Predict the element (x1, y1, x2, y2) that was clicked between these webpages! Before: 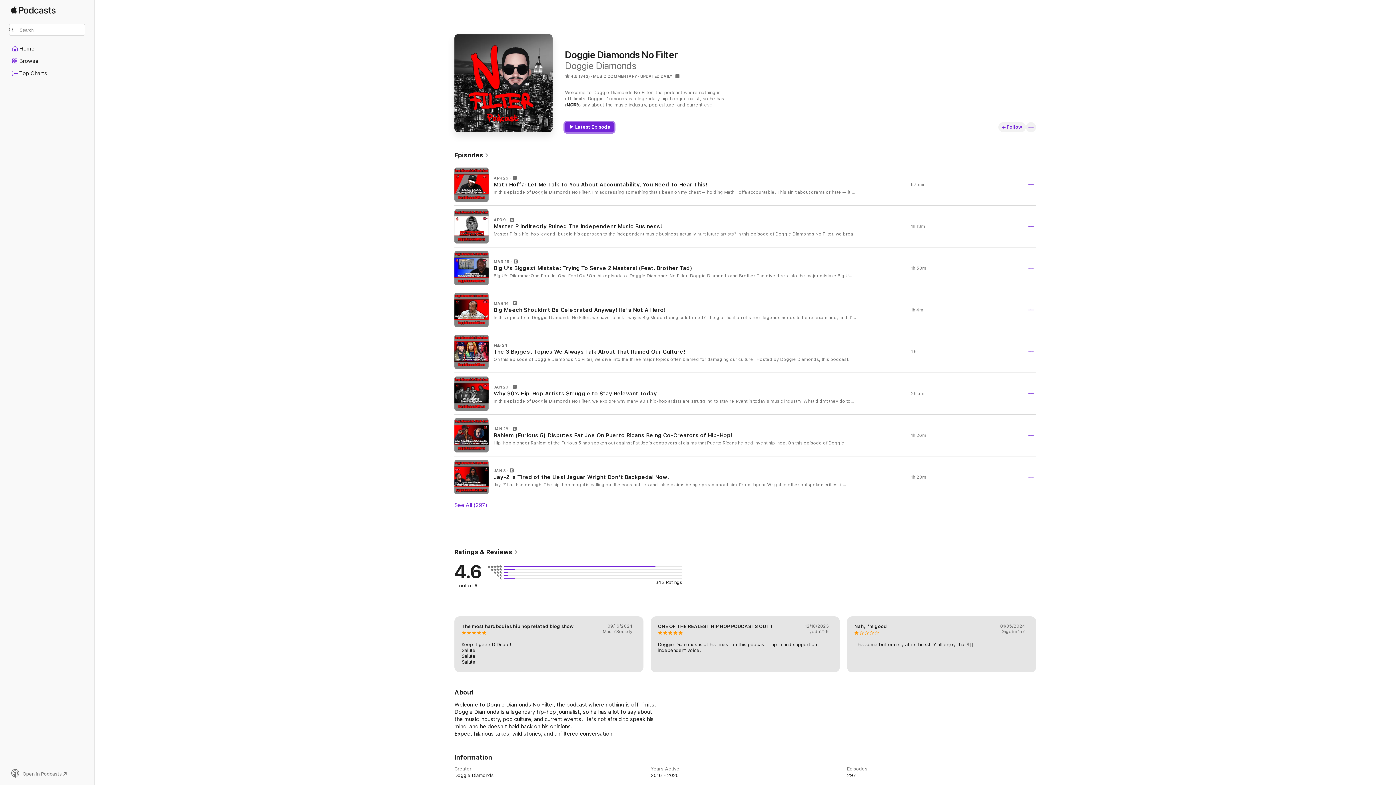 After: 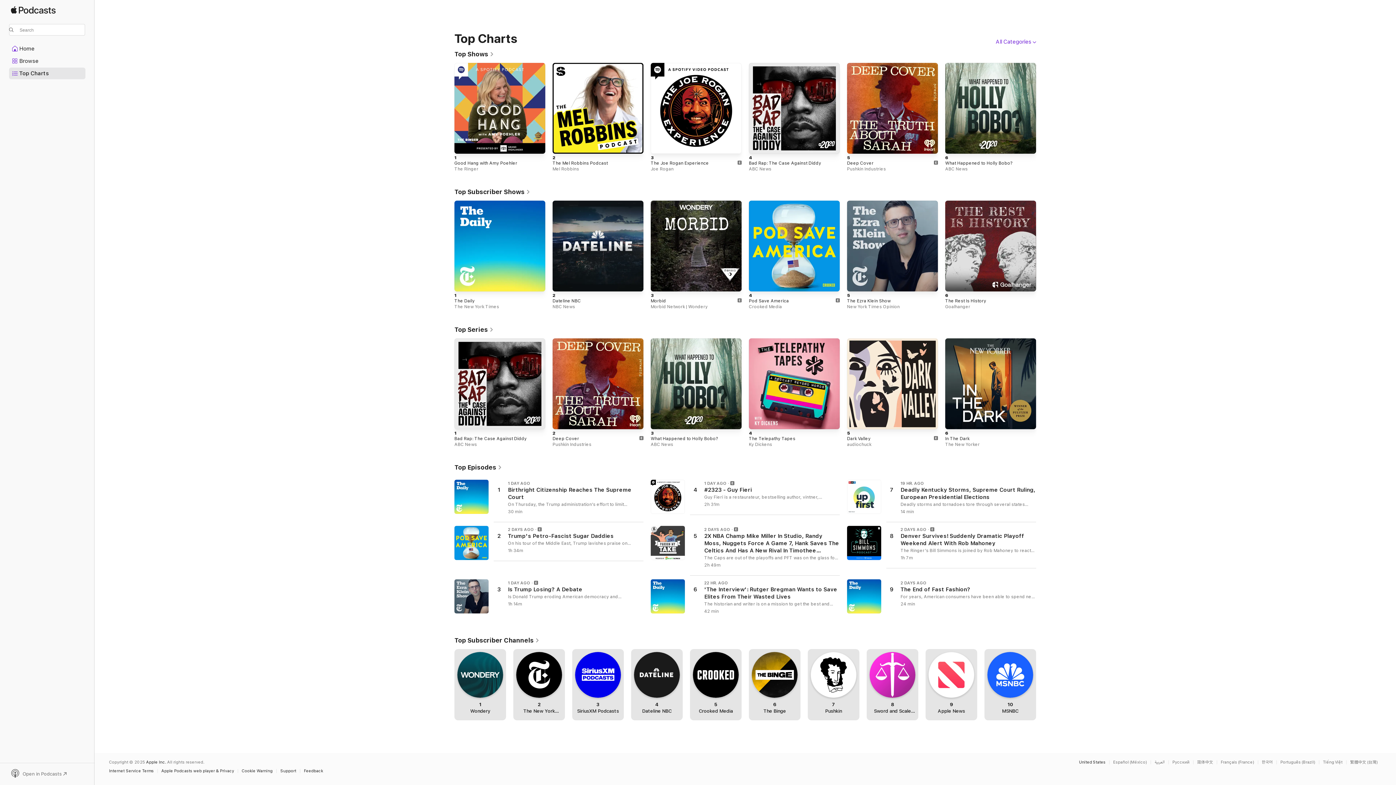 Action: bbox: (9, 68, 85, 78) label: Top Charts